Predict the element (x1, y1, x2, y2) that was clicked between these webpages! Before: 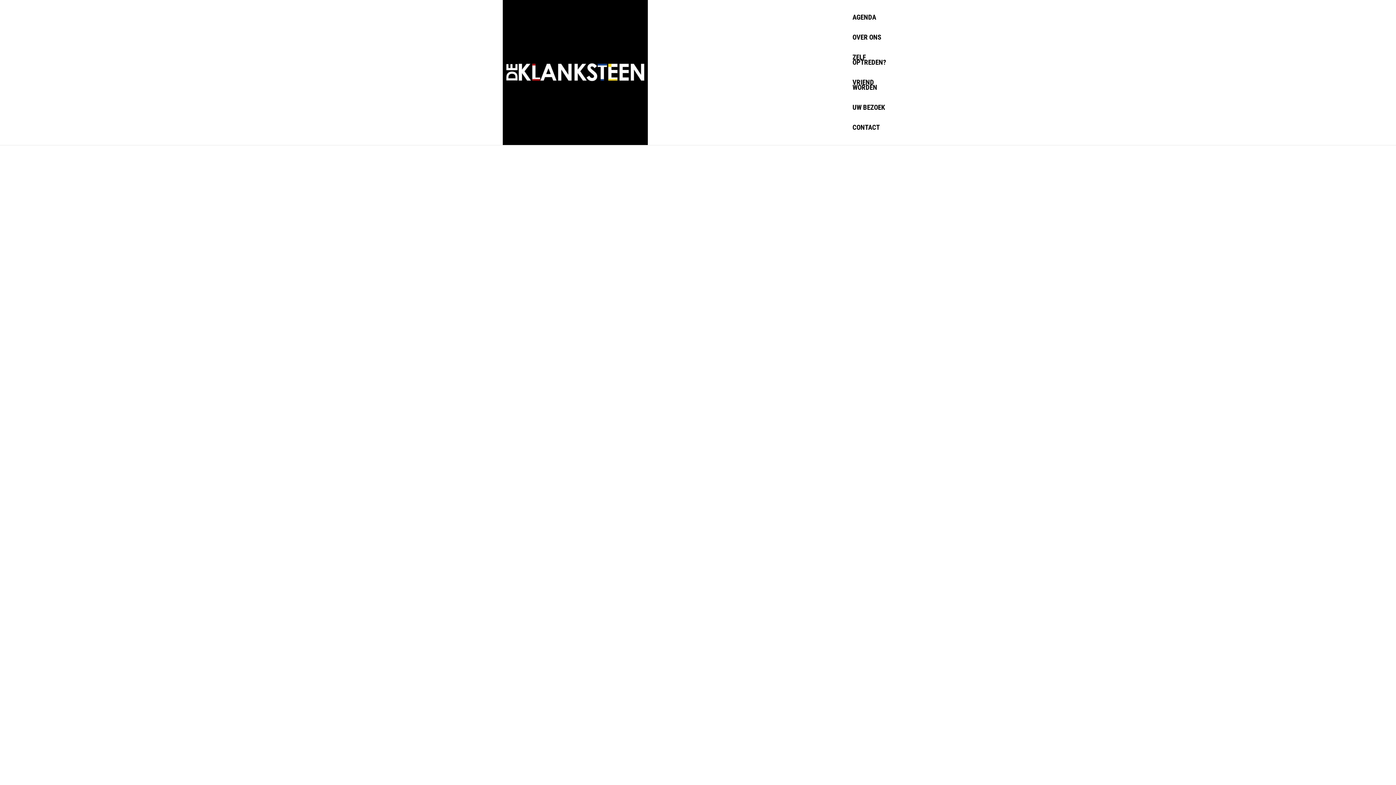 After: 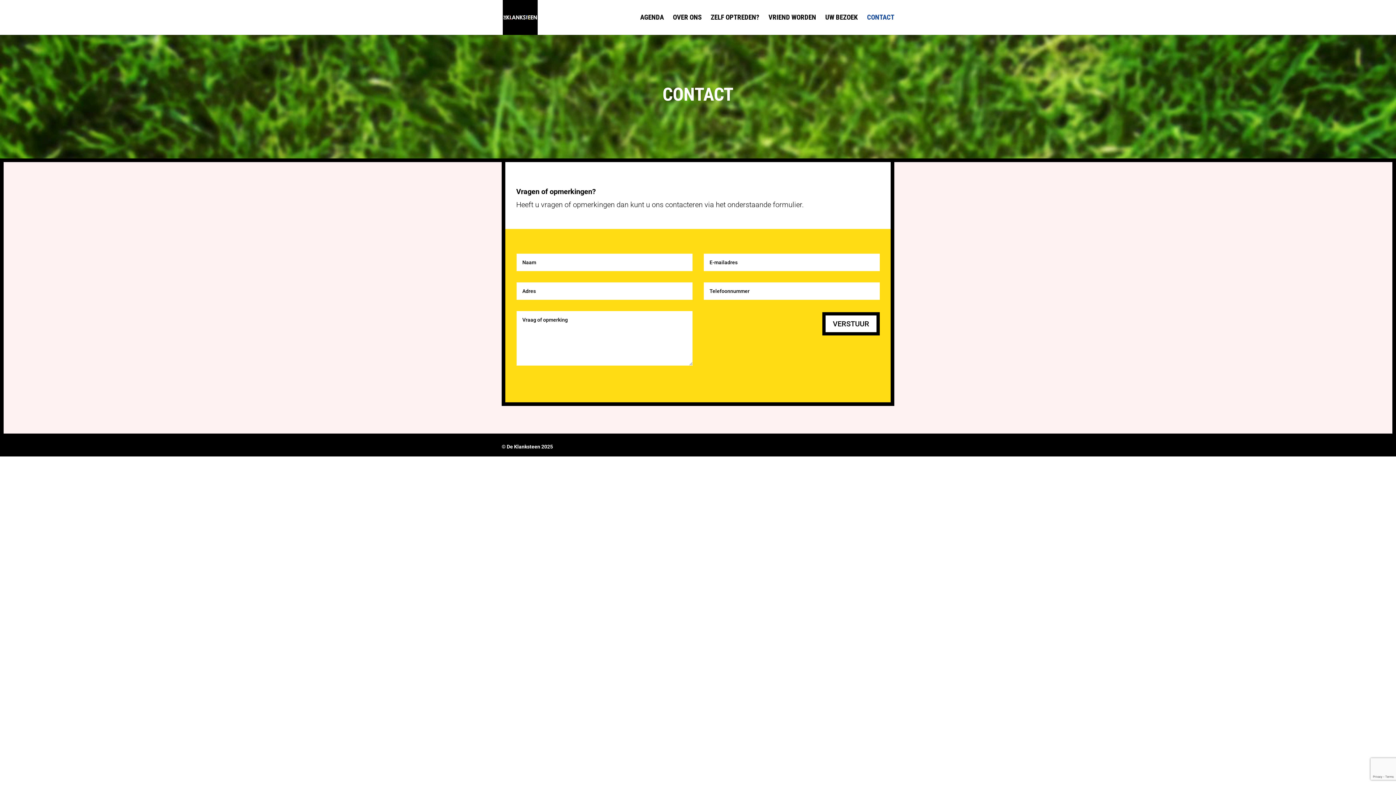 Action: label: CONTACT bbox: (852, 125, 880, 145)